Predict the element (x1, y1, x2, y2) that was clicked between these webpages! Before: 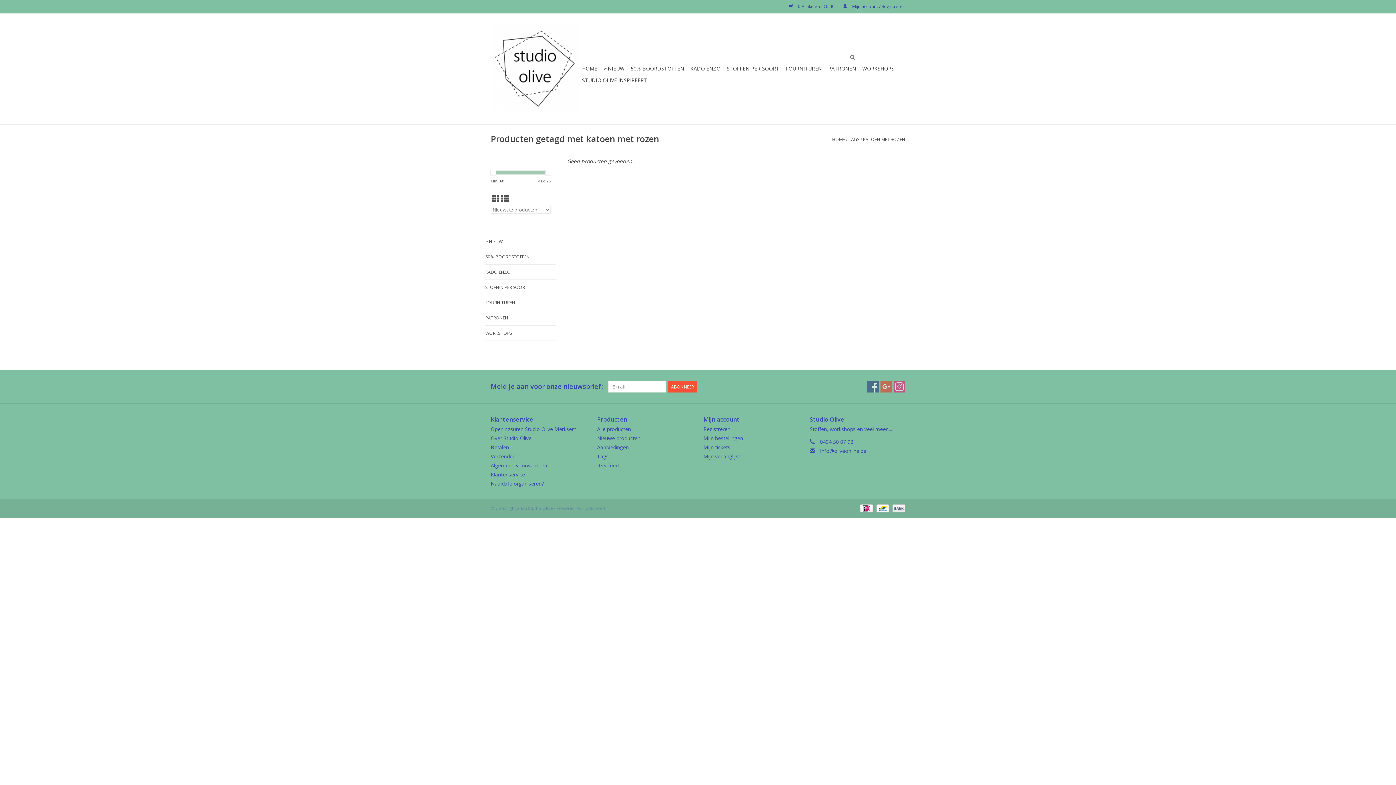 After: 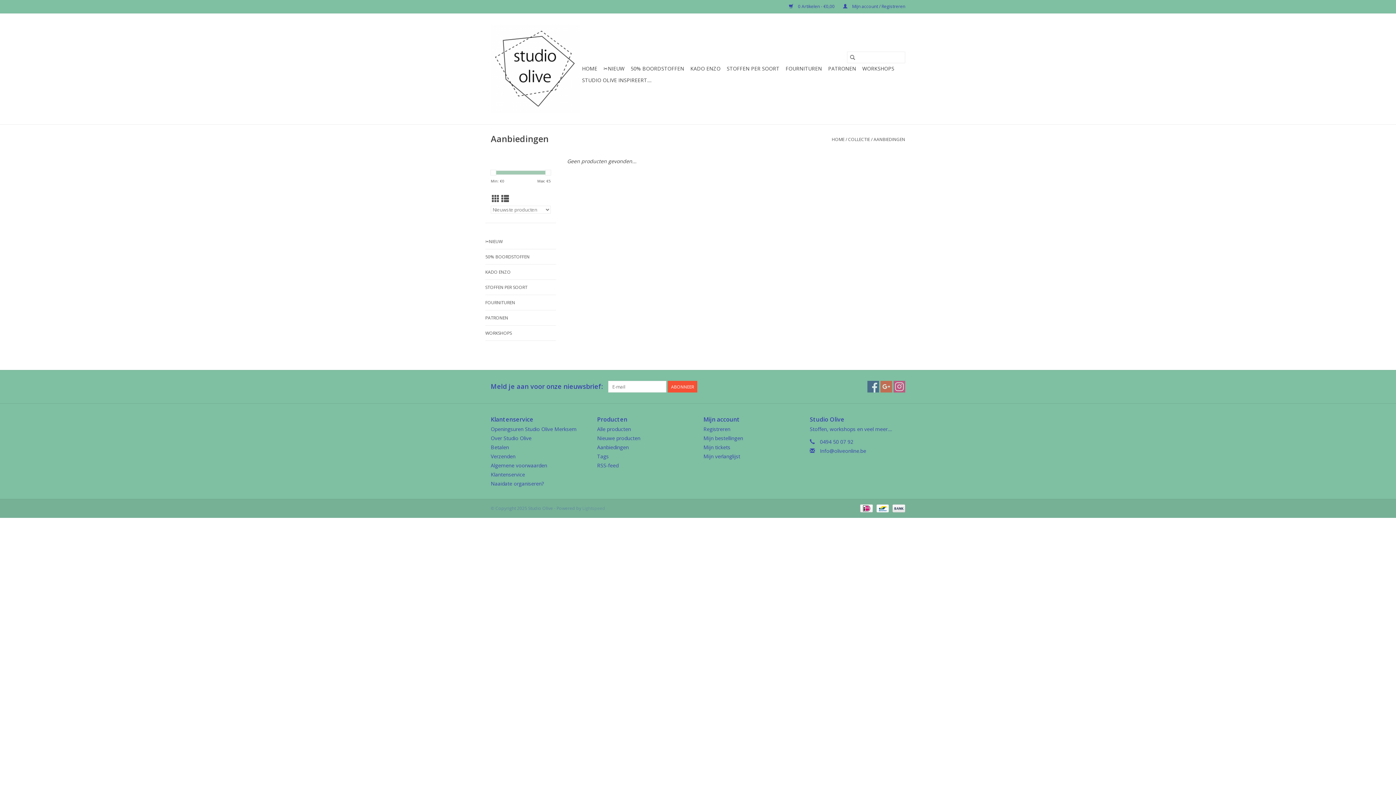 Action: bbox: (597, 444, 628, 450) label: Aanbiedingen